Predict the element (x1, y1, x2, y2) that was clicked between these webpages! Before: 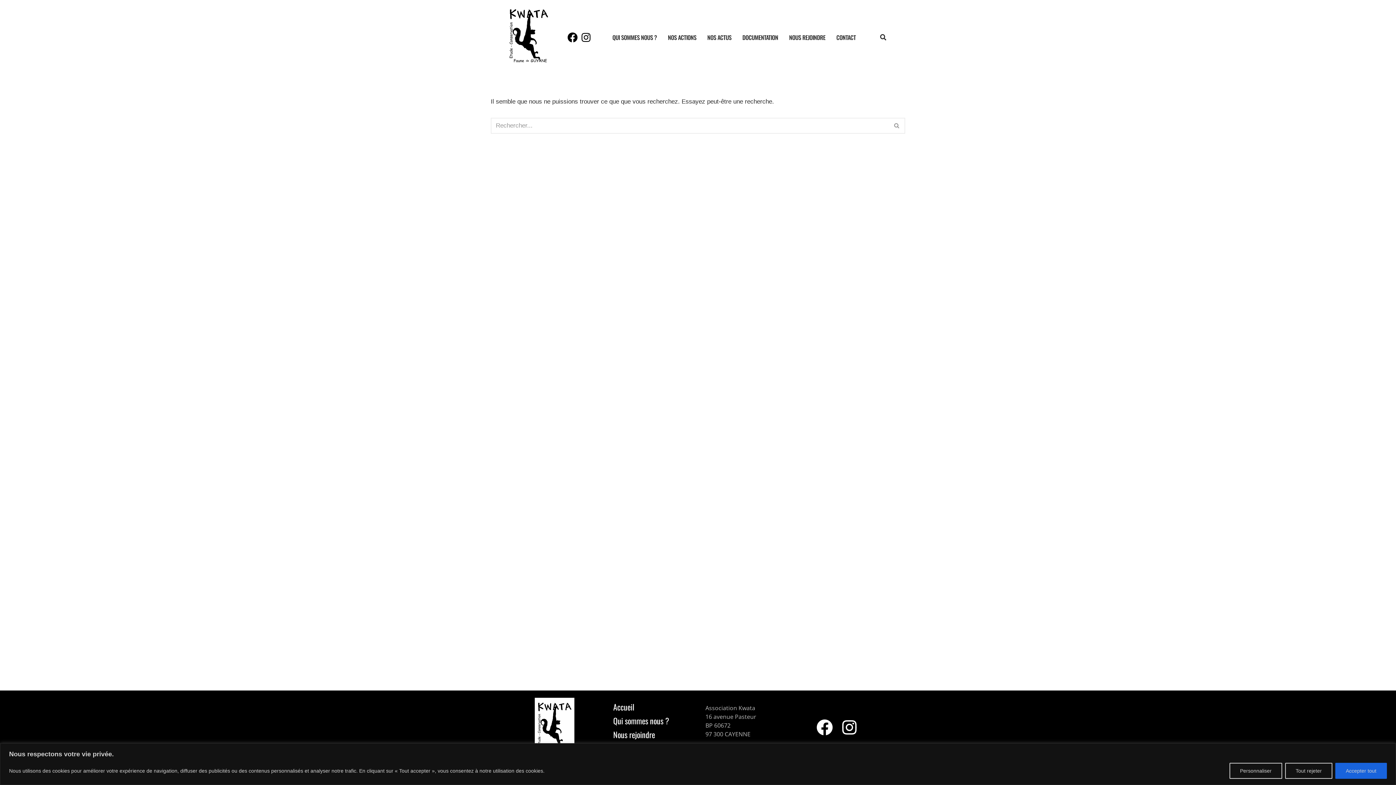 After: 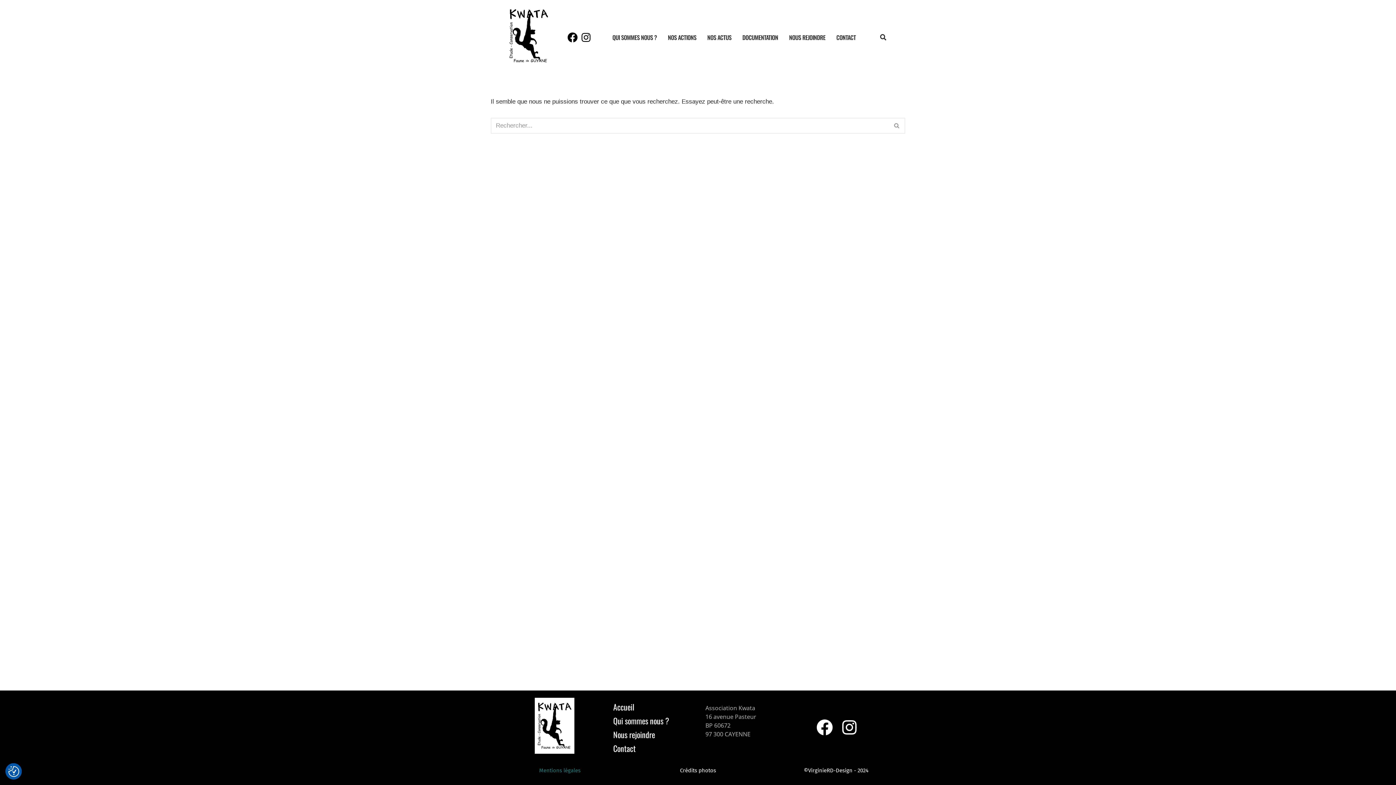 Action: label: Accepter tout bbox: (1335, 763, 1387, 779)